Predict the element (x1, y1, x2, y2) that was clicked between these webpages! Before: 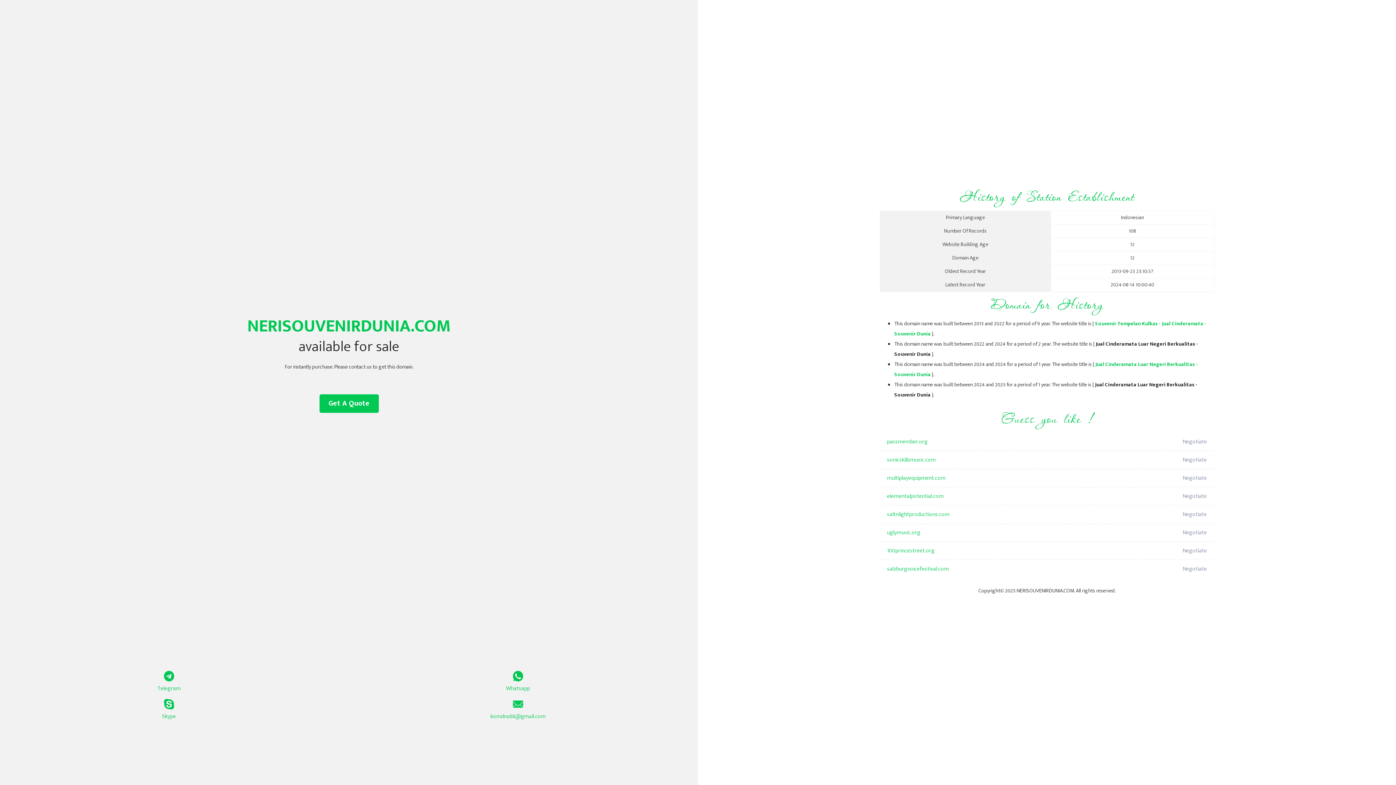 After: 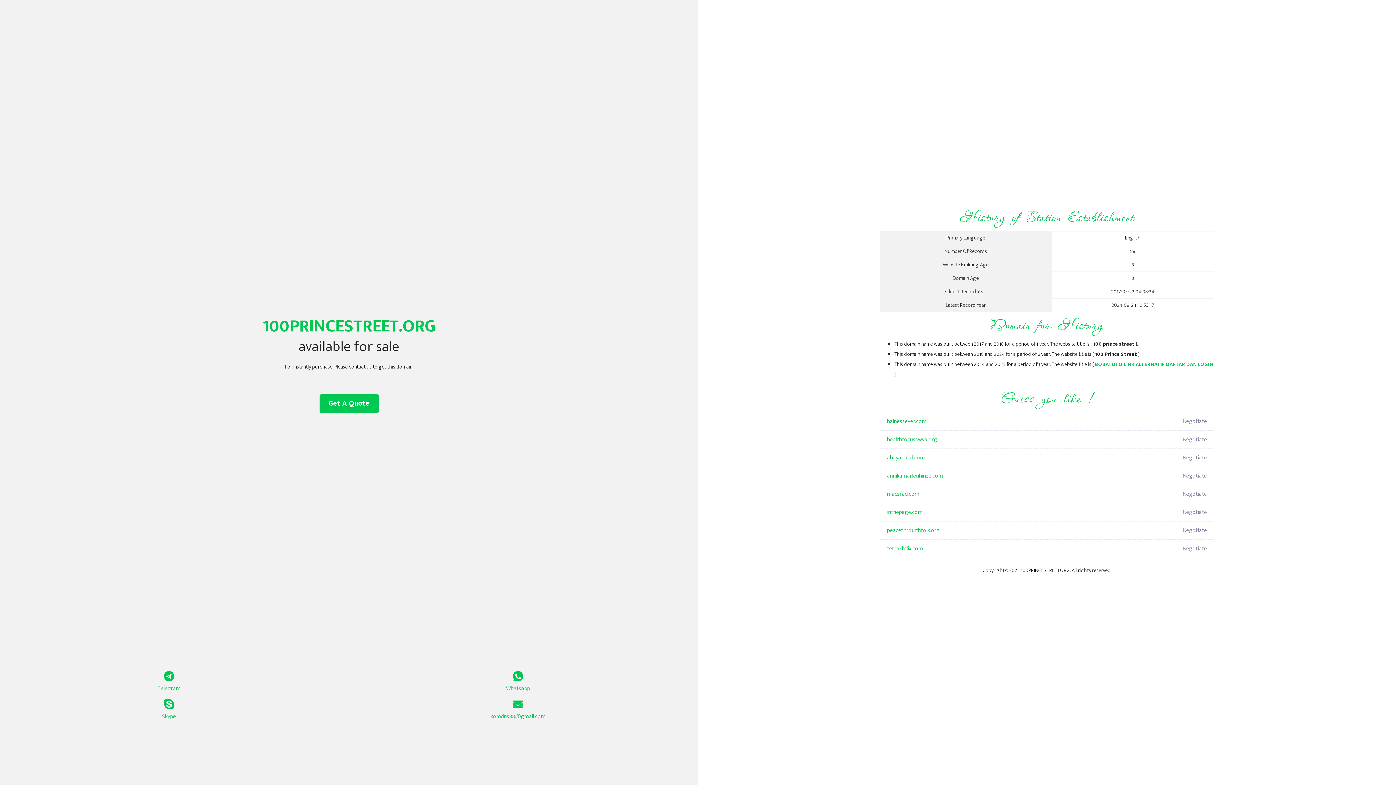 Action: bbox: (887, 542, 1098, 560) label: 100princestreet.org